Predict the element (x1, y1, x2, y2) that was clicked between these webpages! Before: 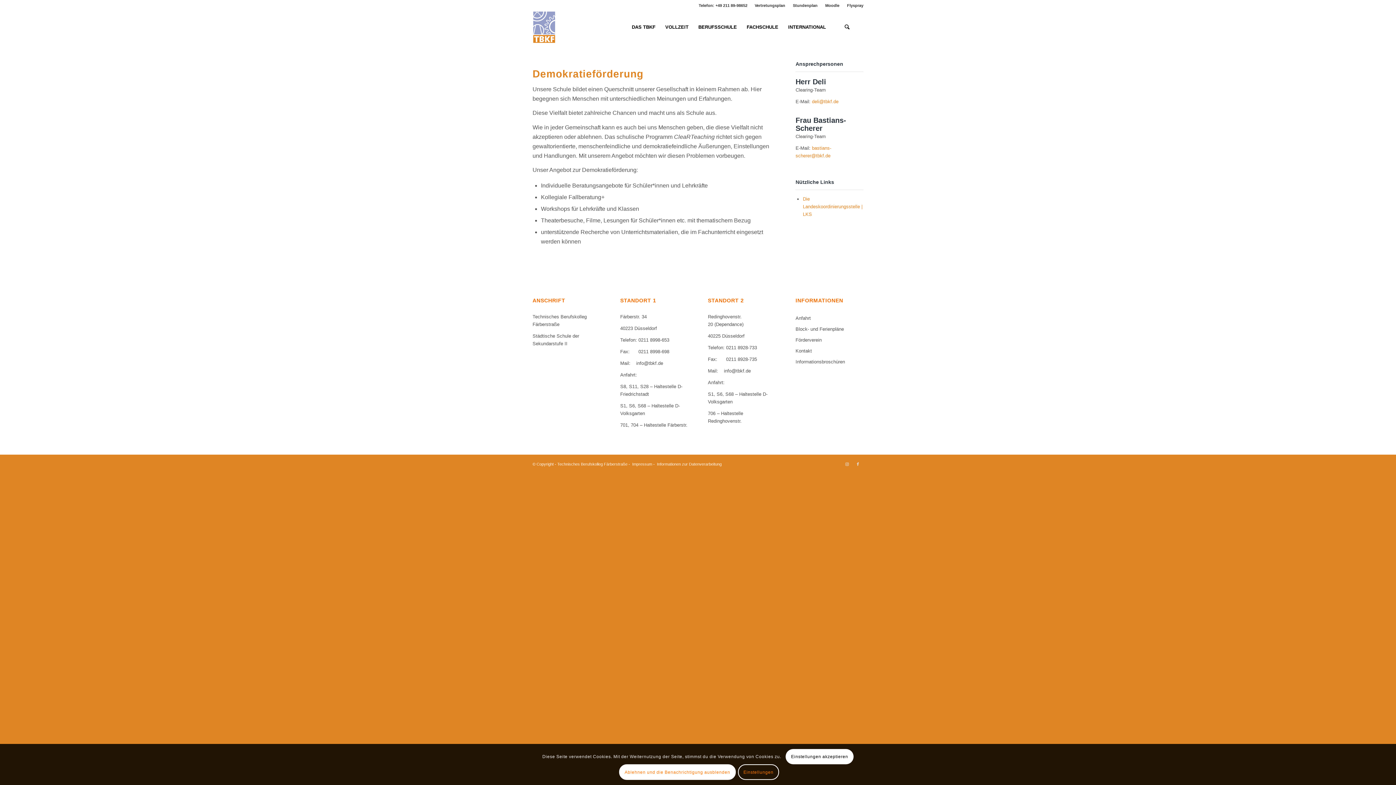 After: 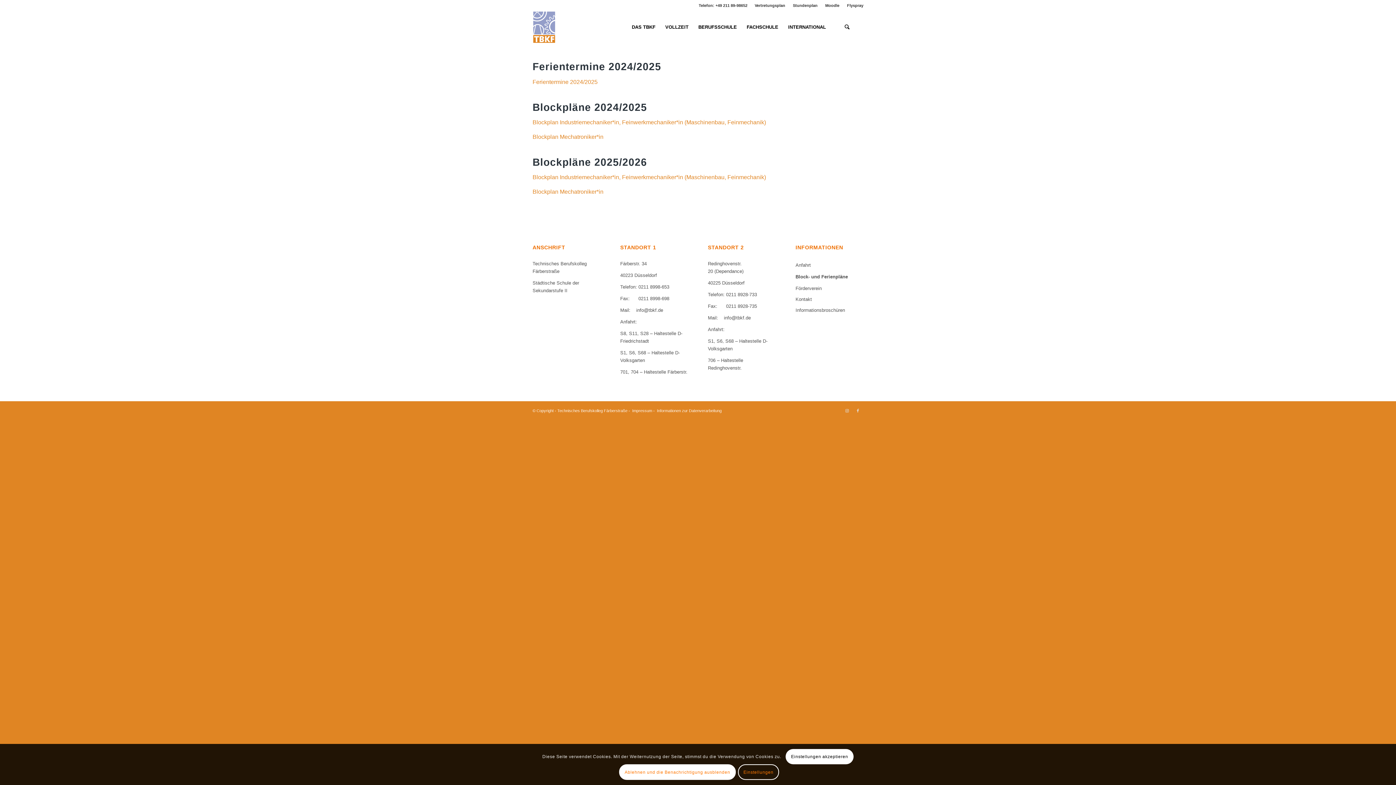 Action: bbox: (795, 324, 863, 334) label: Block- und Ferienpläne